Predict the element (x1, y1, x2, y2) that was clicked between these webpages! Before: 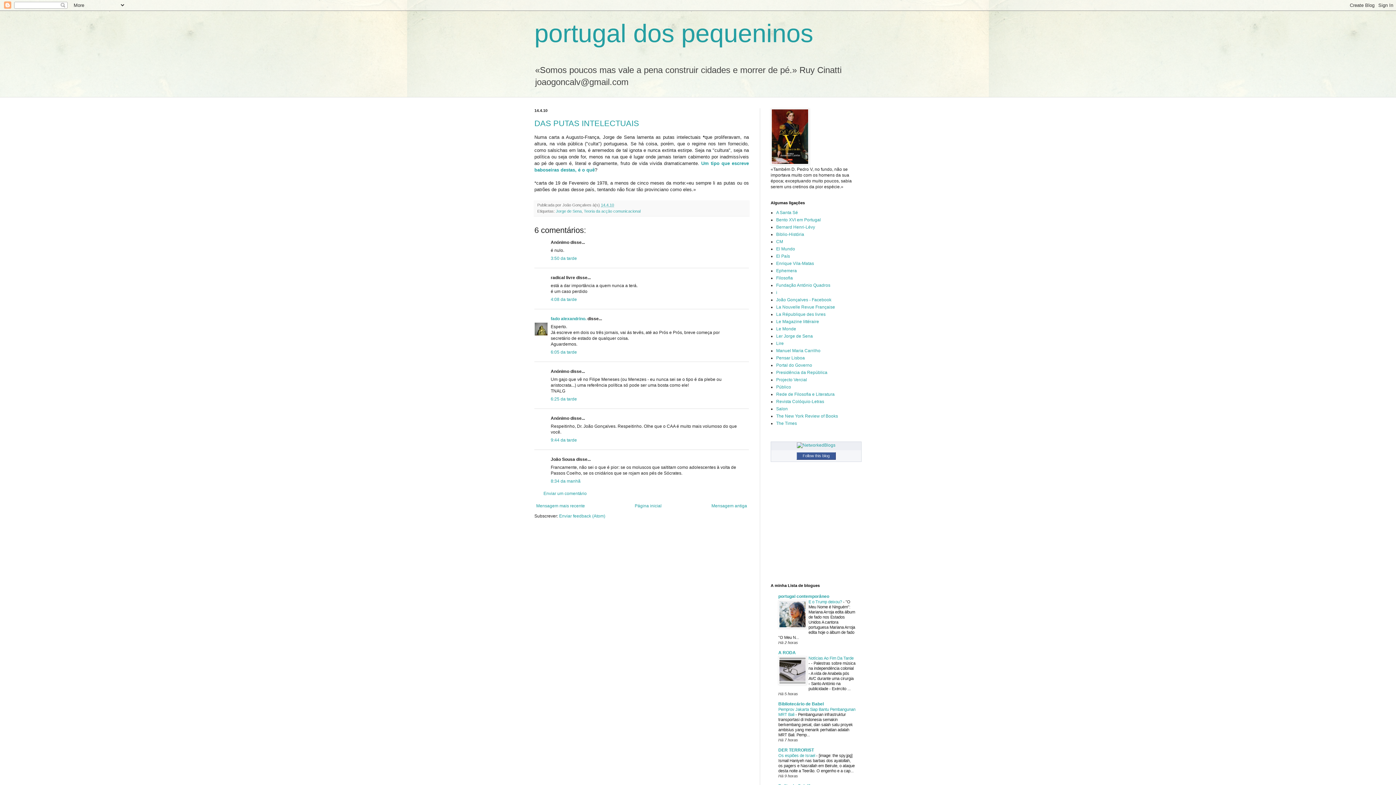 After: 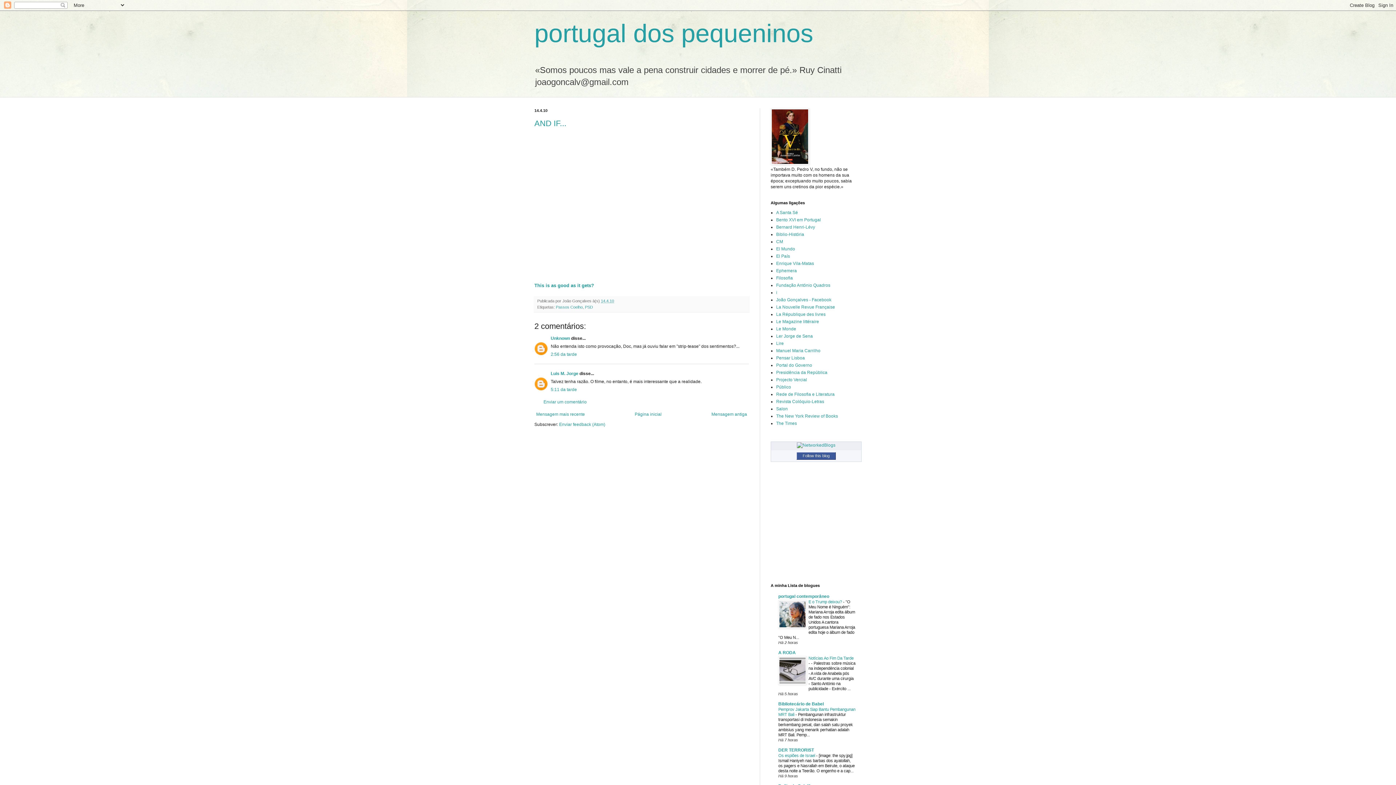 Action: label: Mensagem antiga bbox: (709, 501, 749, 510)